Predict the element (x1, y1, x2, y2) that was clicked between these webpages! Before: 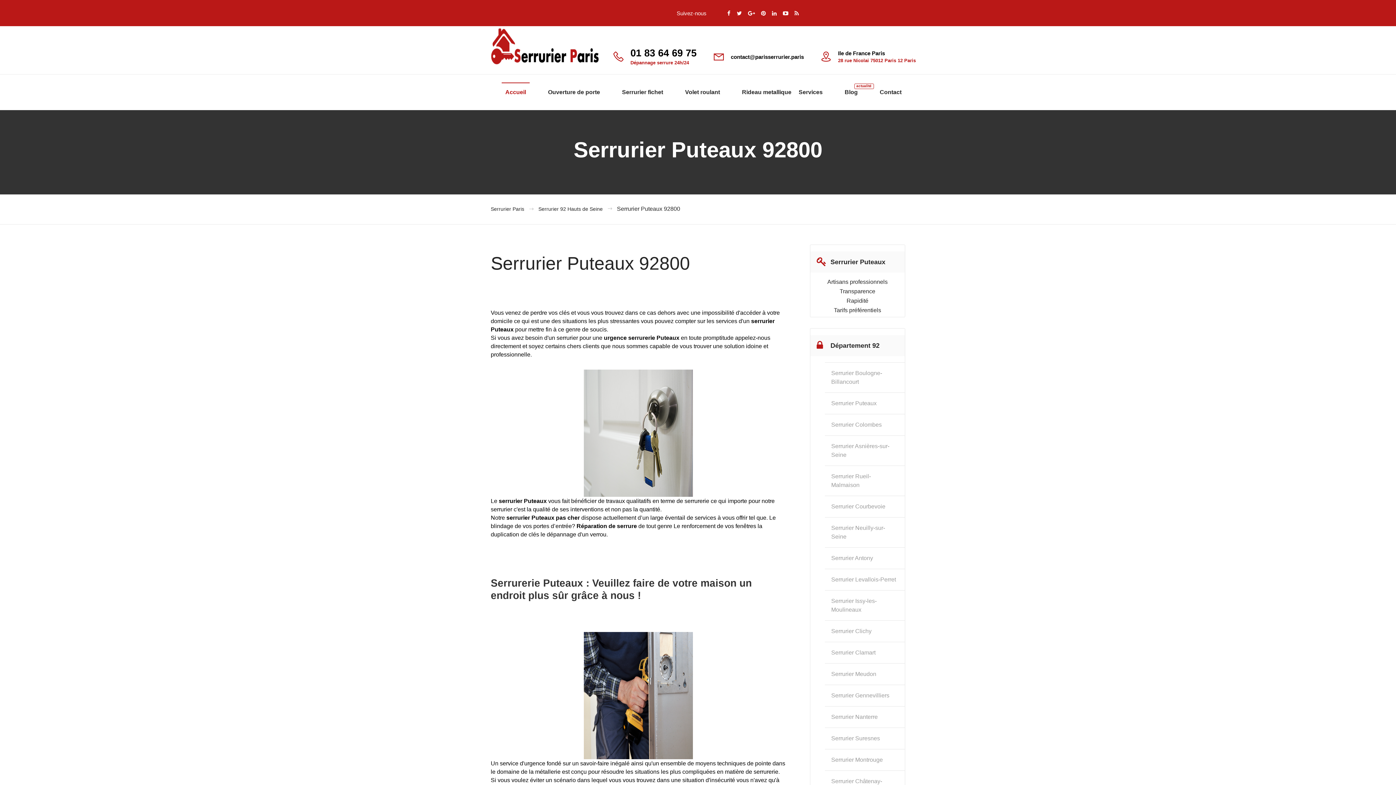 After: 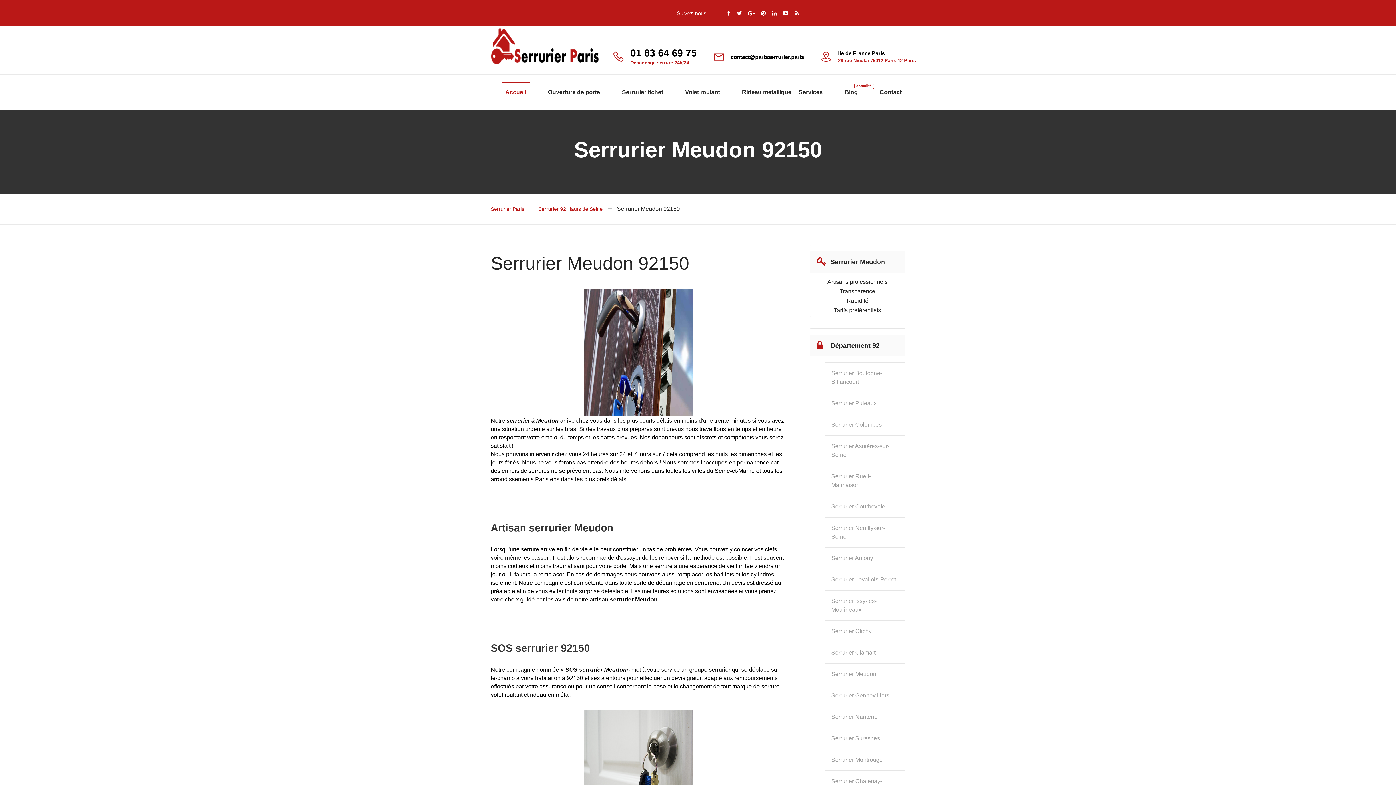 Action: label: Serrurier Meudon bbox: (831, 669, 876, 679)